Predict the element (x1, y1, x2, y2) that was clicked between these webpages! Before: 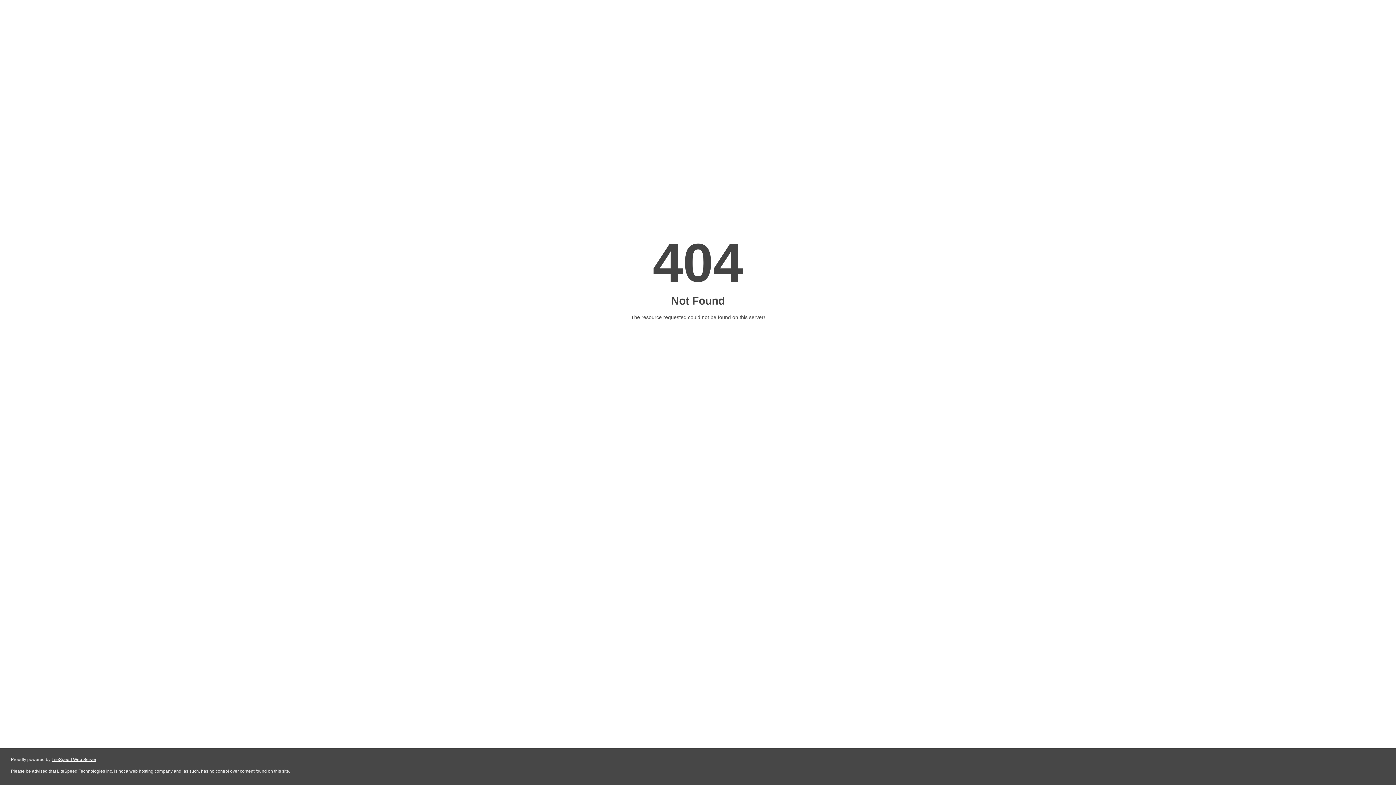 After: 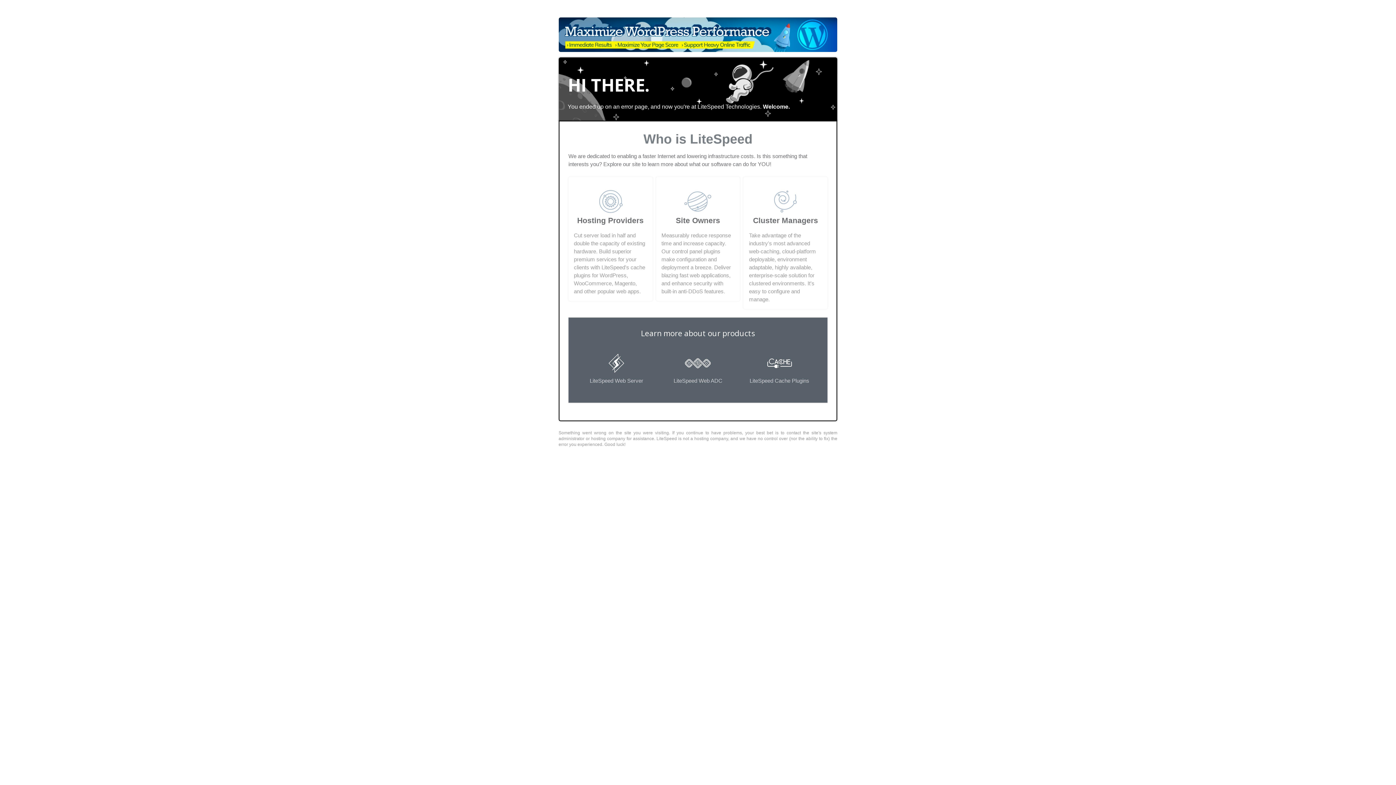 Action: bbox: (51, 757, 96, 762) label: LiteSpeed Web Server